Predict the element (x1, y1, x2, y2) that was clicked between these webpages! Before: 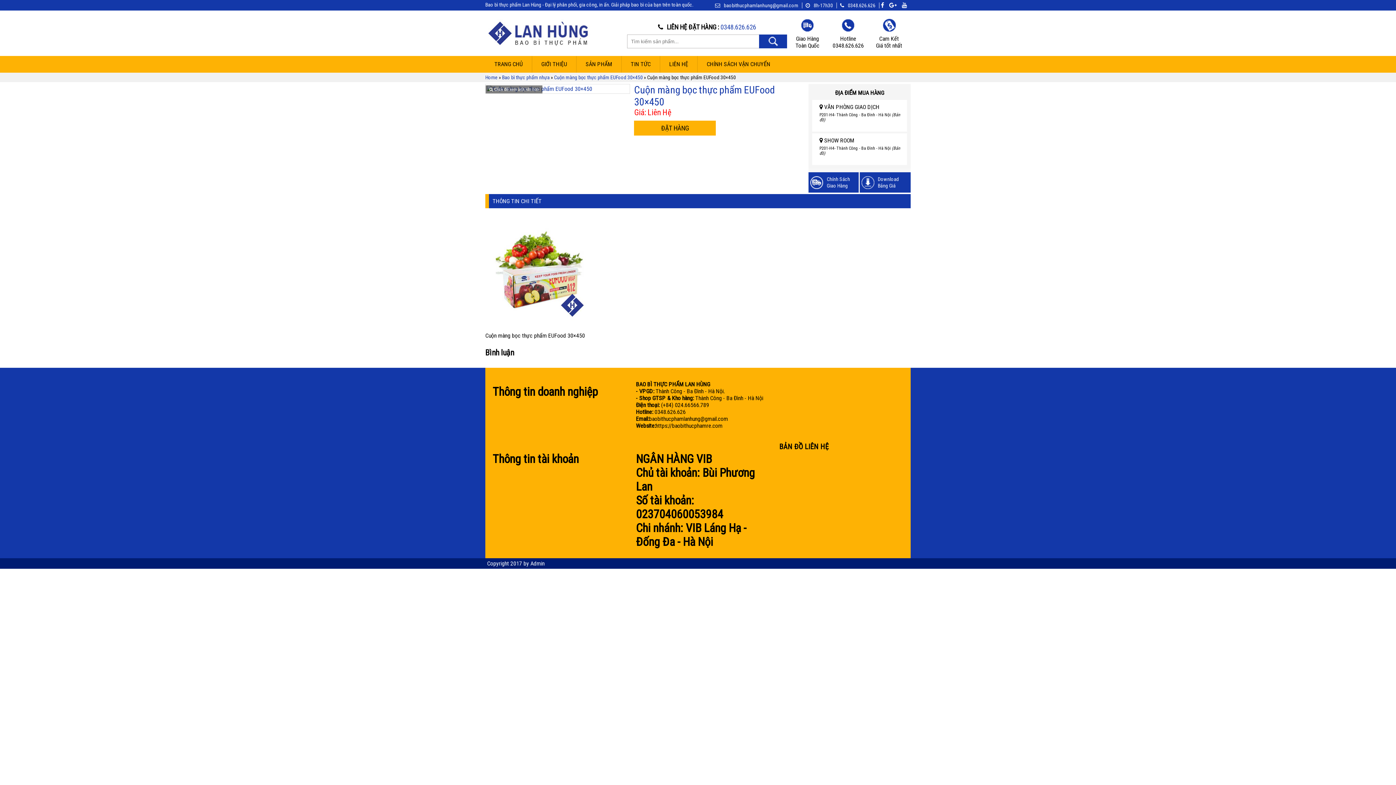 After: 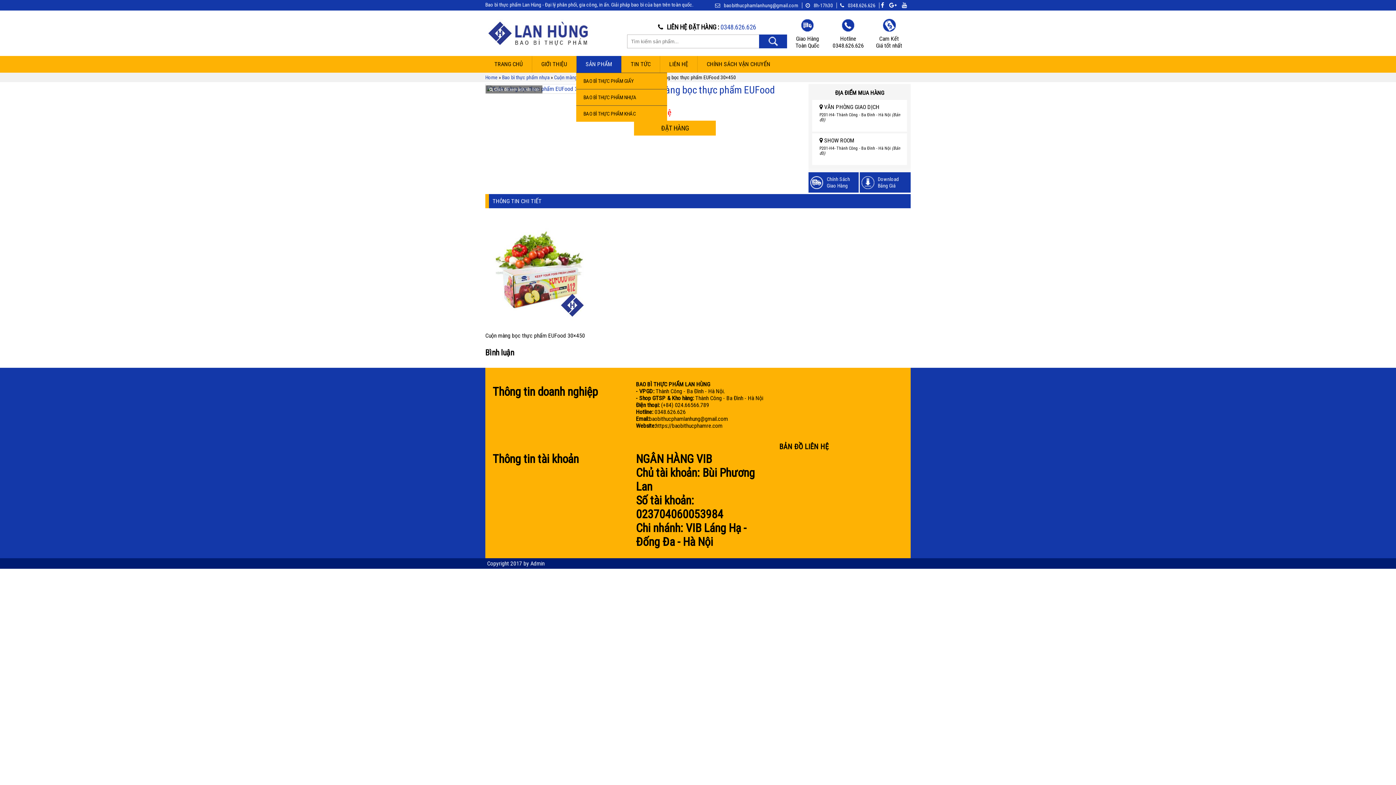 Action: label: SẢN PHẨM bbox: (576, 56, 621, 72)